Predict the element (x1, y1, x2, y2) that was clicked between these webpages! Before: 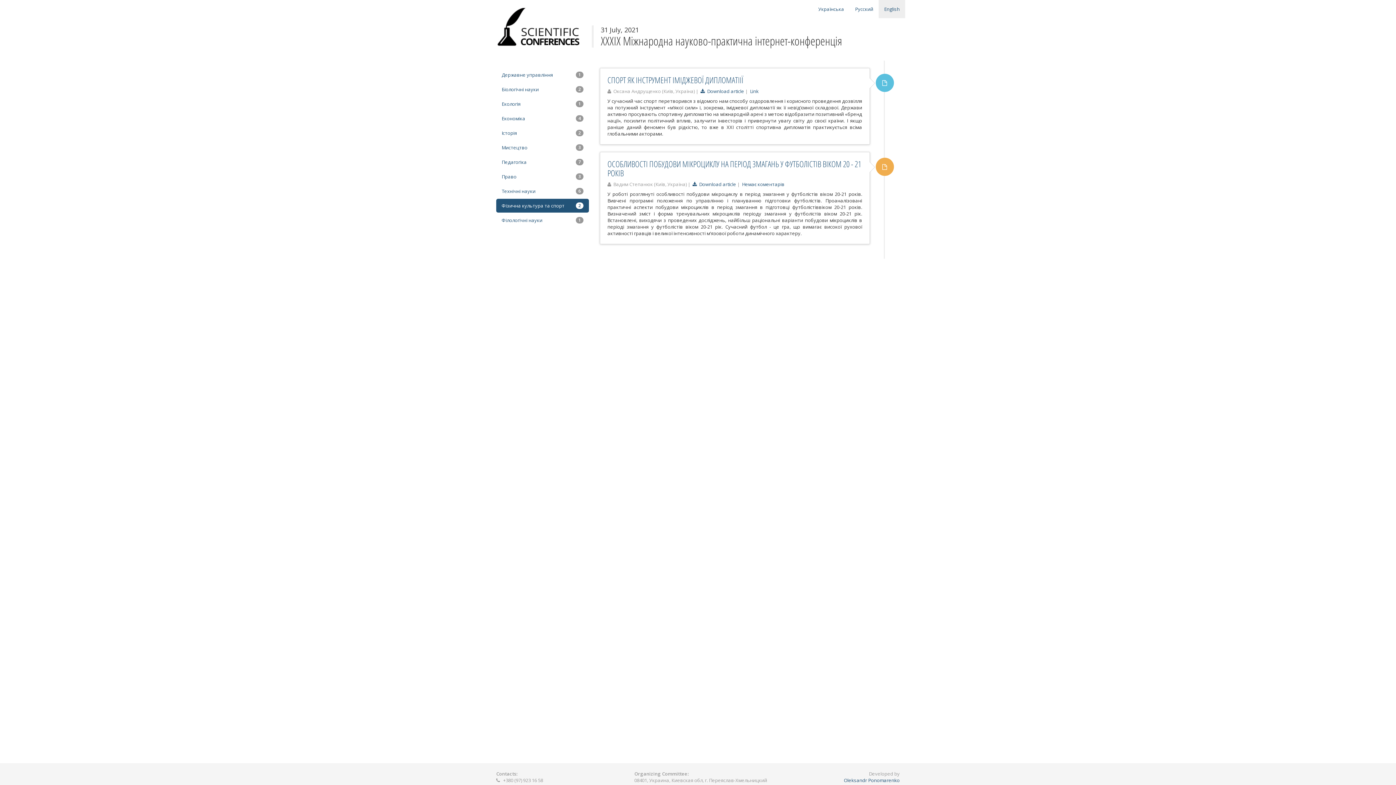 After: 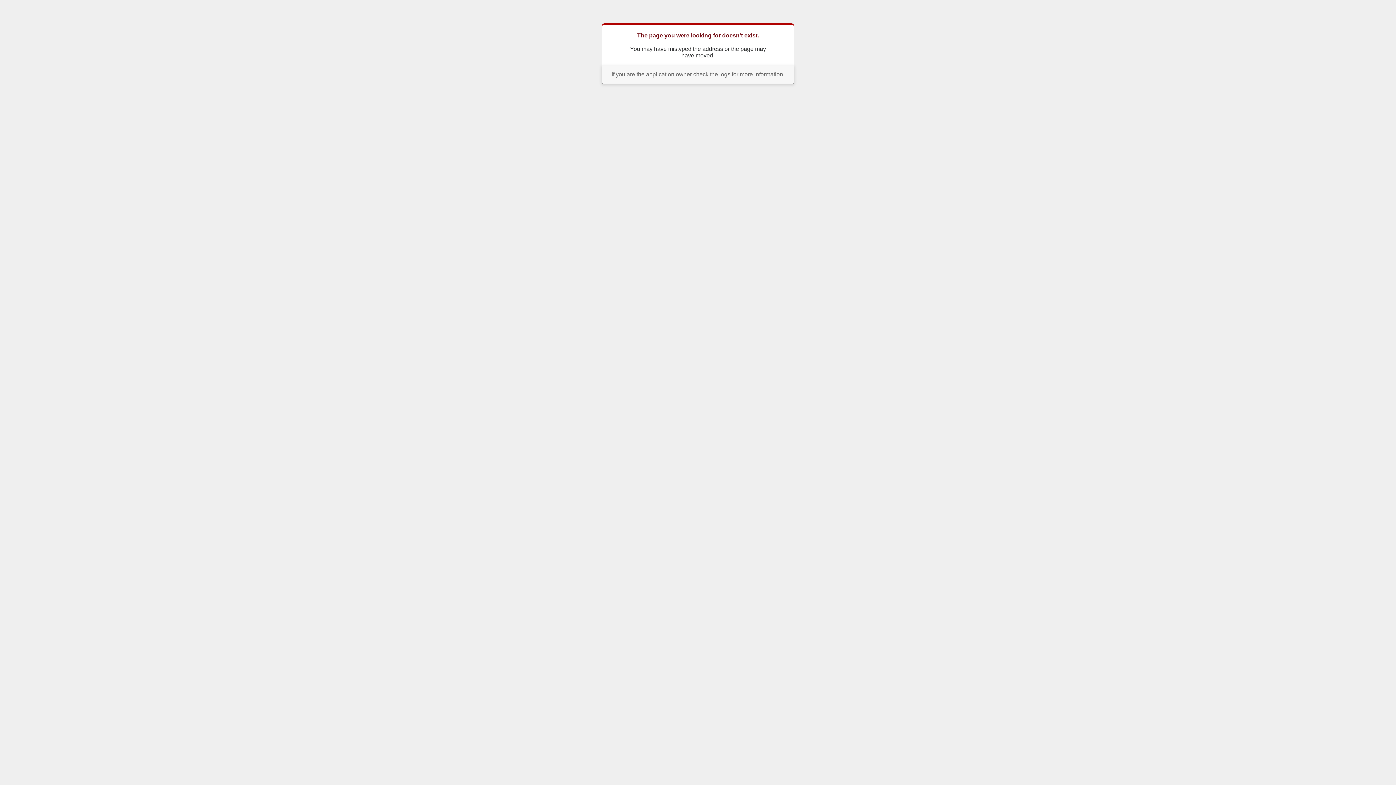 Action: bbox: (692, 181, 736, 187) label:   Download article